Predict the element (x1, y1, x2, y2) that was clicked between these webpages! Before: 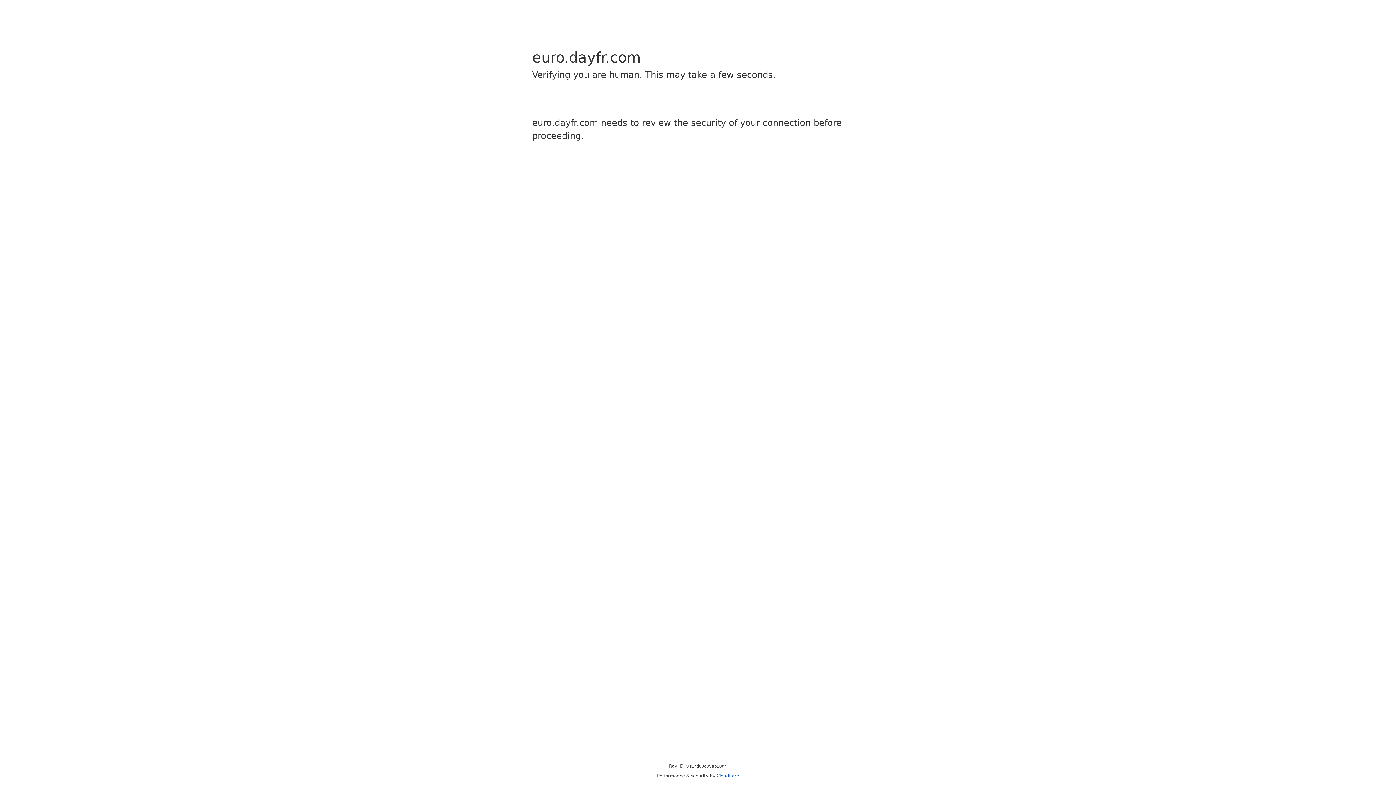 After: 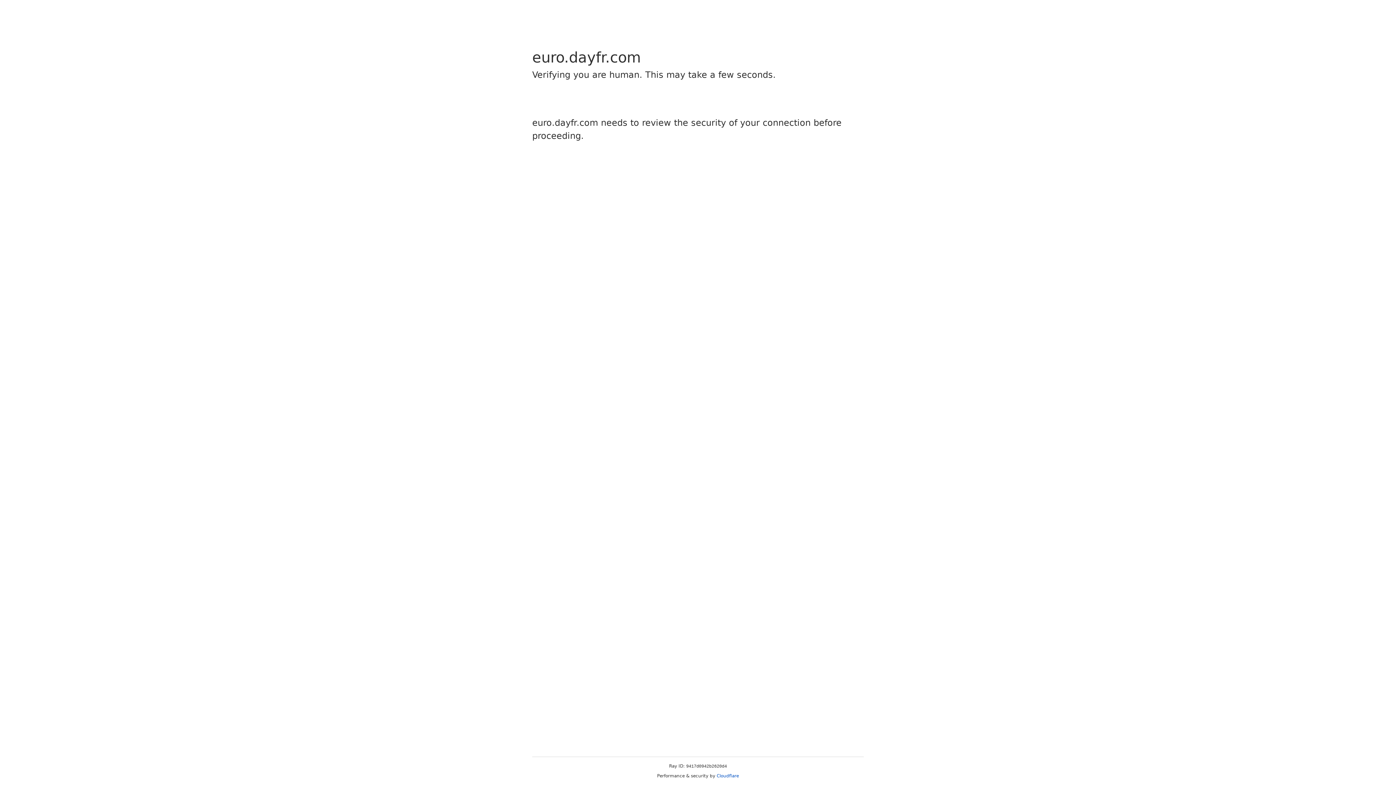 Action: bbox: (716, 773, 739, 778) label: Cloudflare